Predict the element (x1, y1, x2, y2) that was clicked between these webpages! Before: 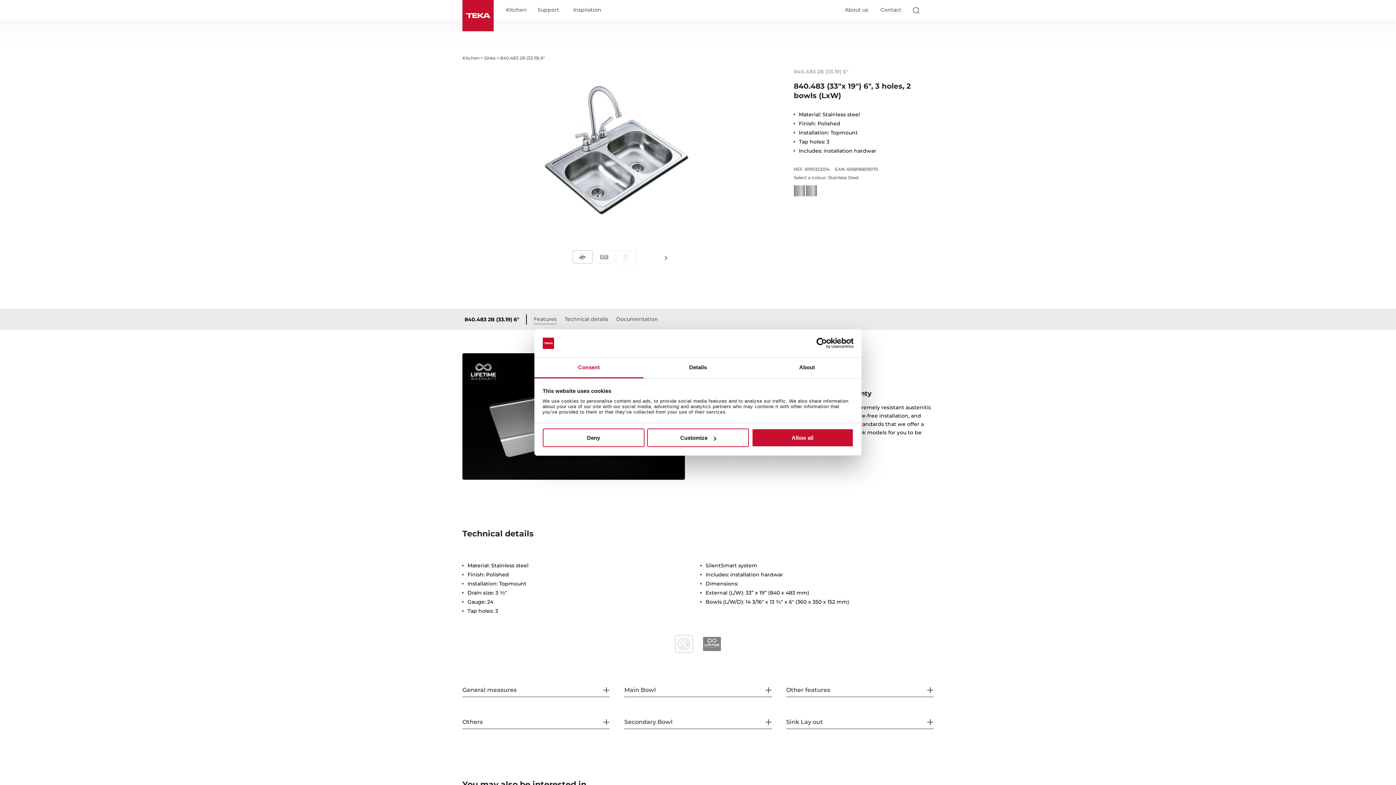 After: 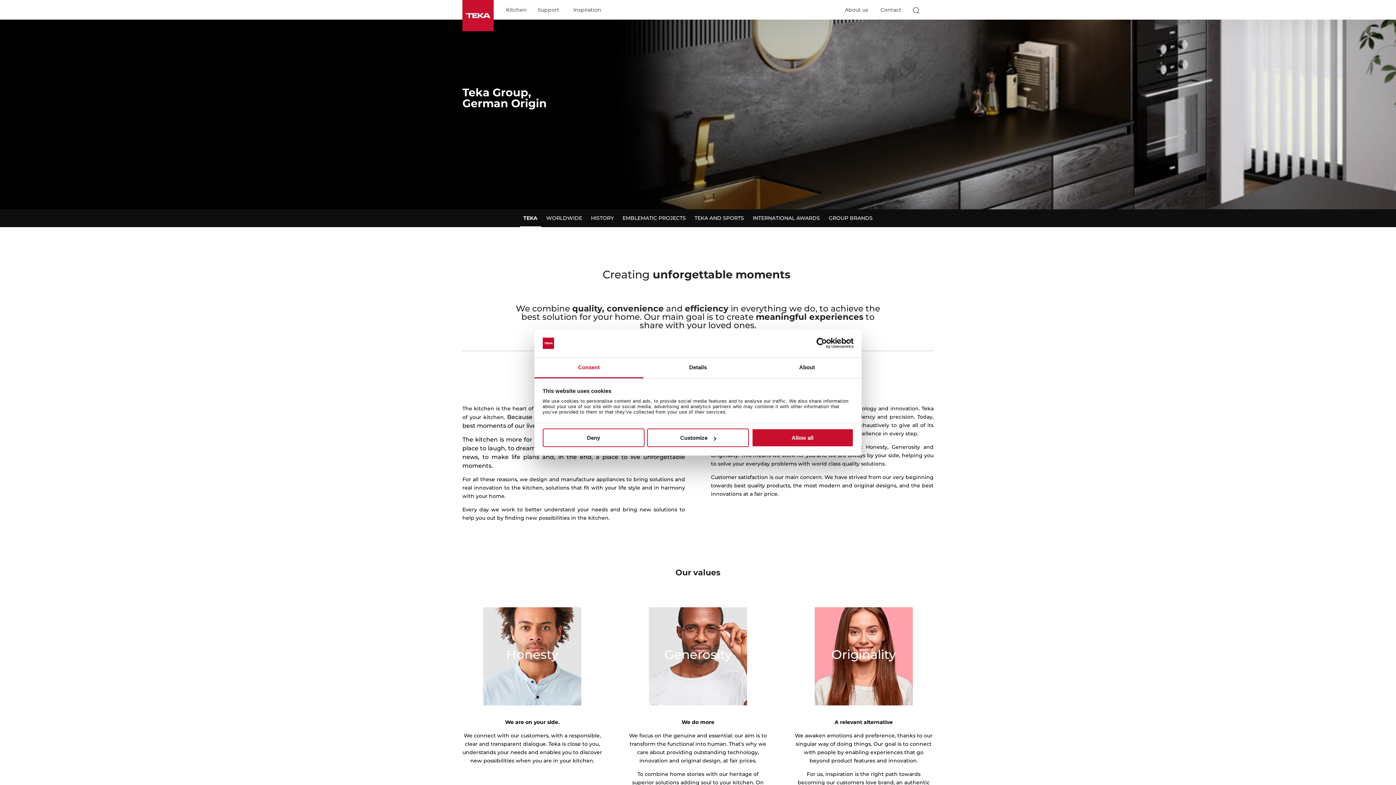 Action: label: About us bbox: (839, 5, 873, 18)